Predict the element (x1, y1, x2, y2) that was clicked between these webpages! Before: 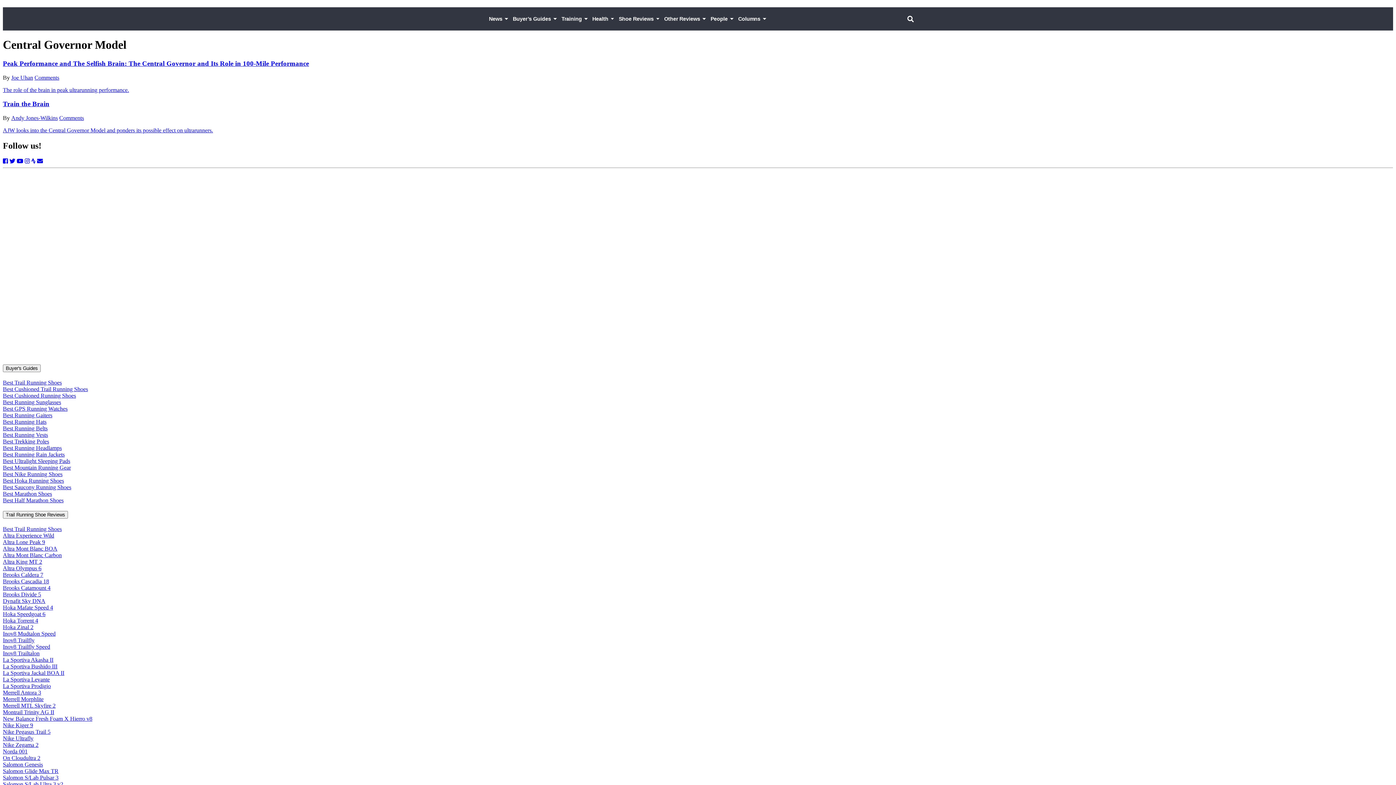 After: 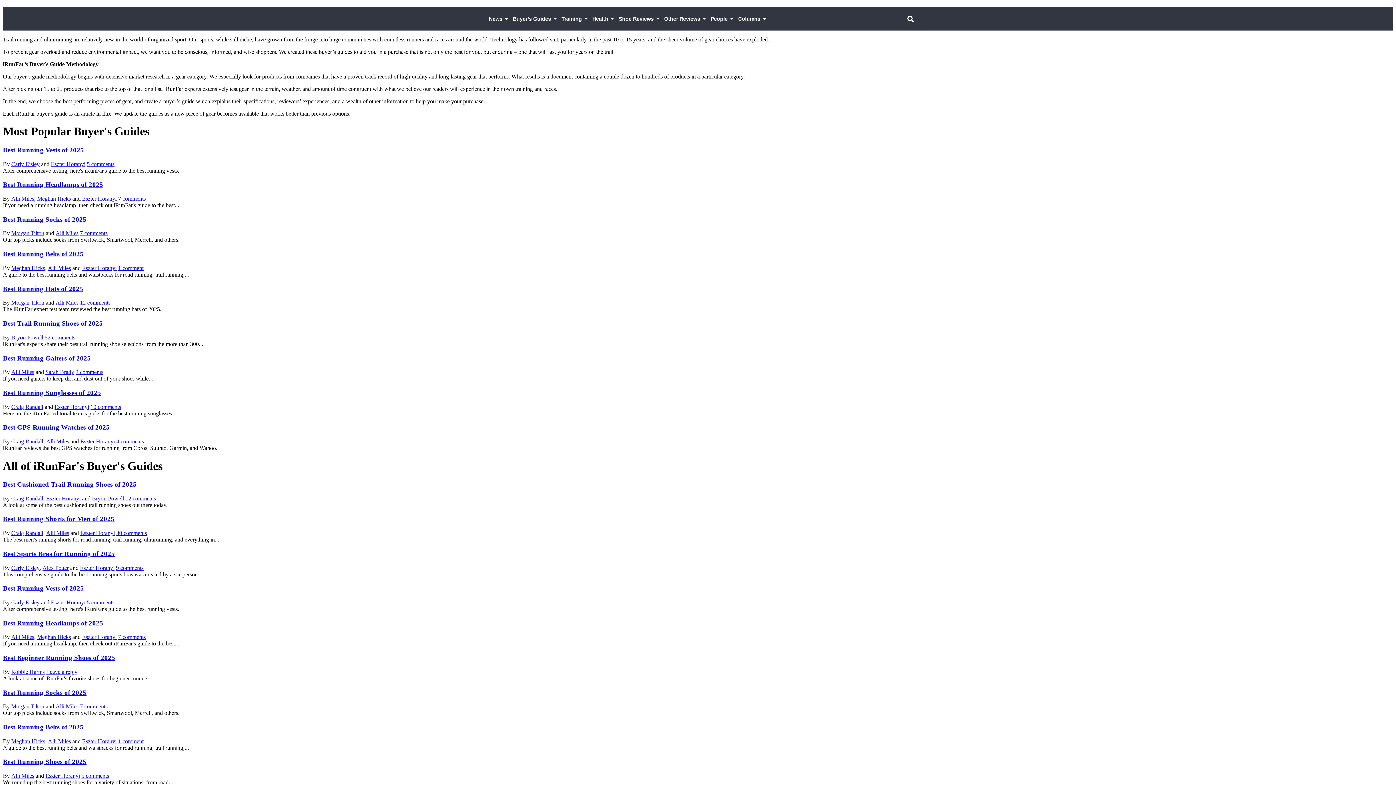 Action: label: Buyer’s Guides bbox: (510, 7, 558, 30)